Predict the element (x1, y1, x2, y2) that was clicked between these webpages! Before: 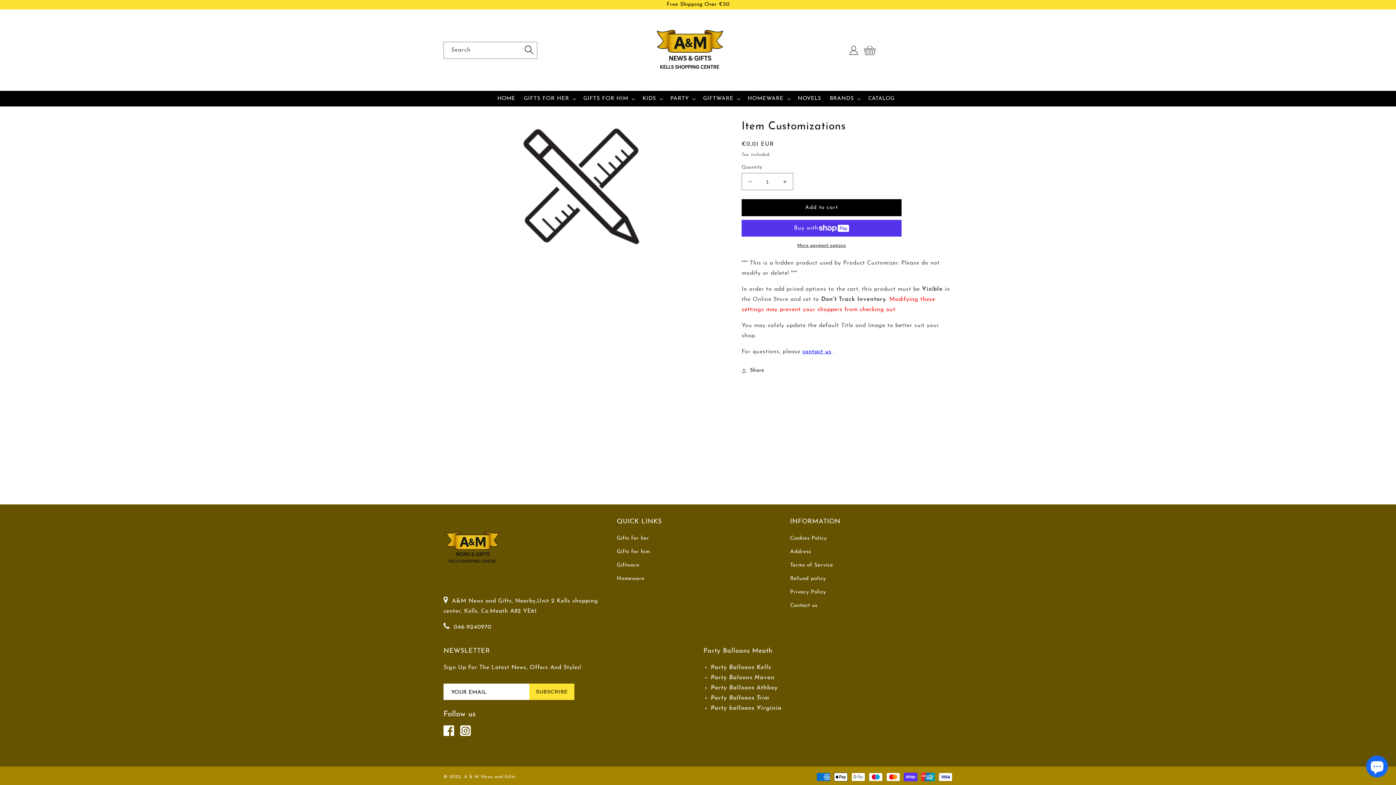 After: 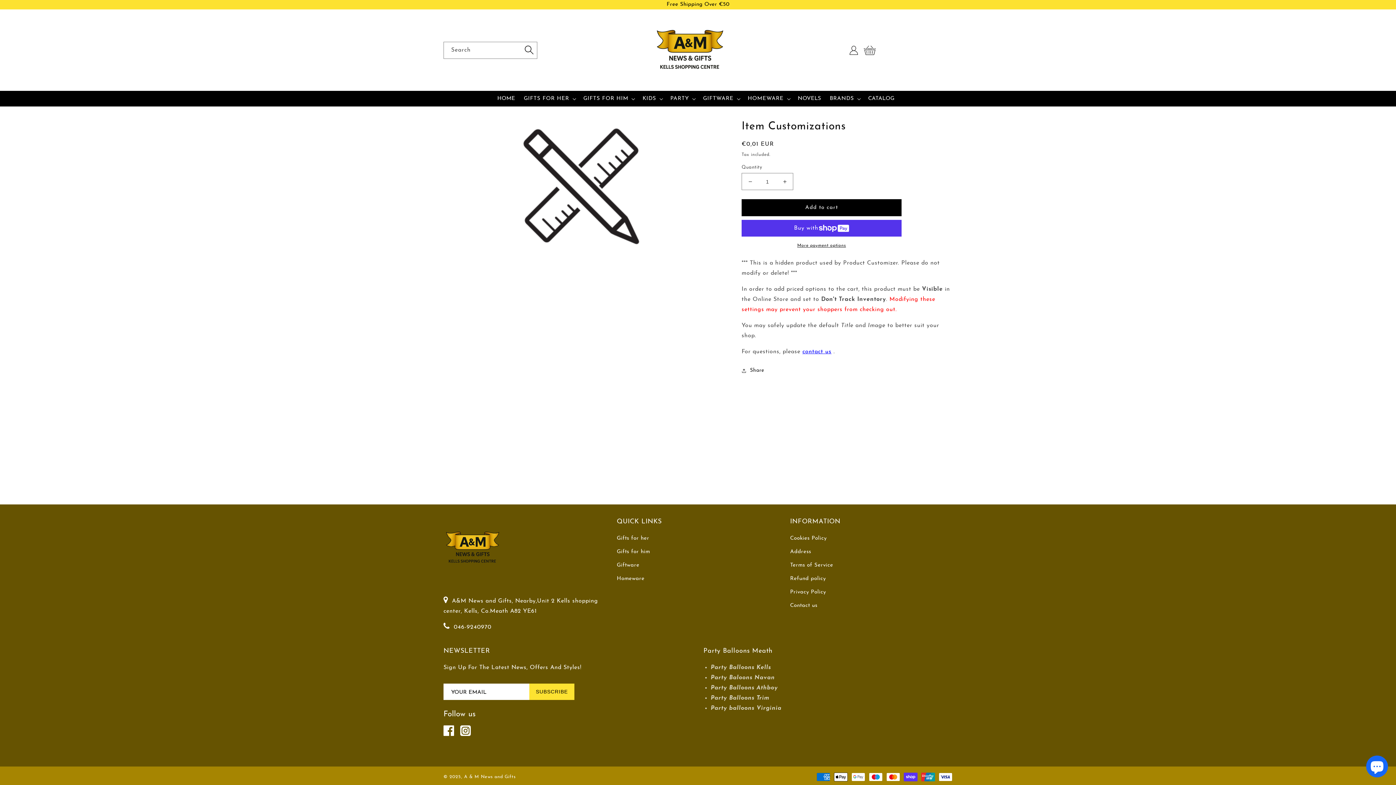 Action: label: 046-9240970 bbox: (453, 624, 491, 630)